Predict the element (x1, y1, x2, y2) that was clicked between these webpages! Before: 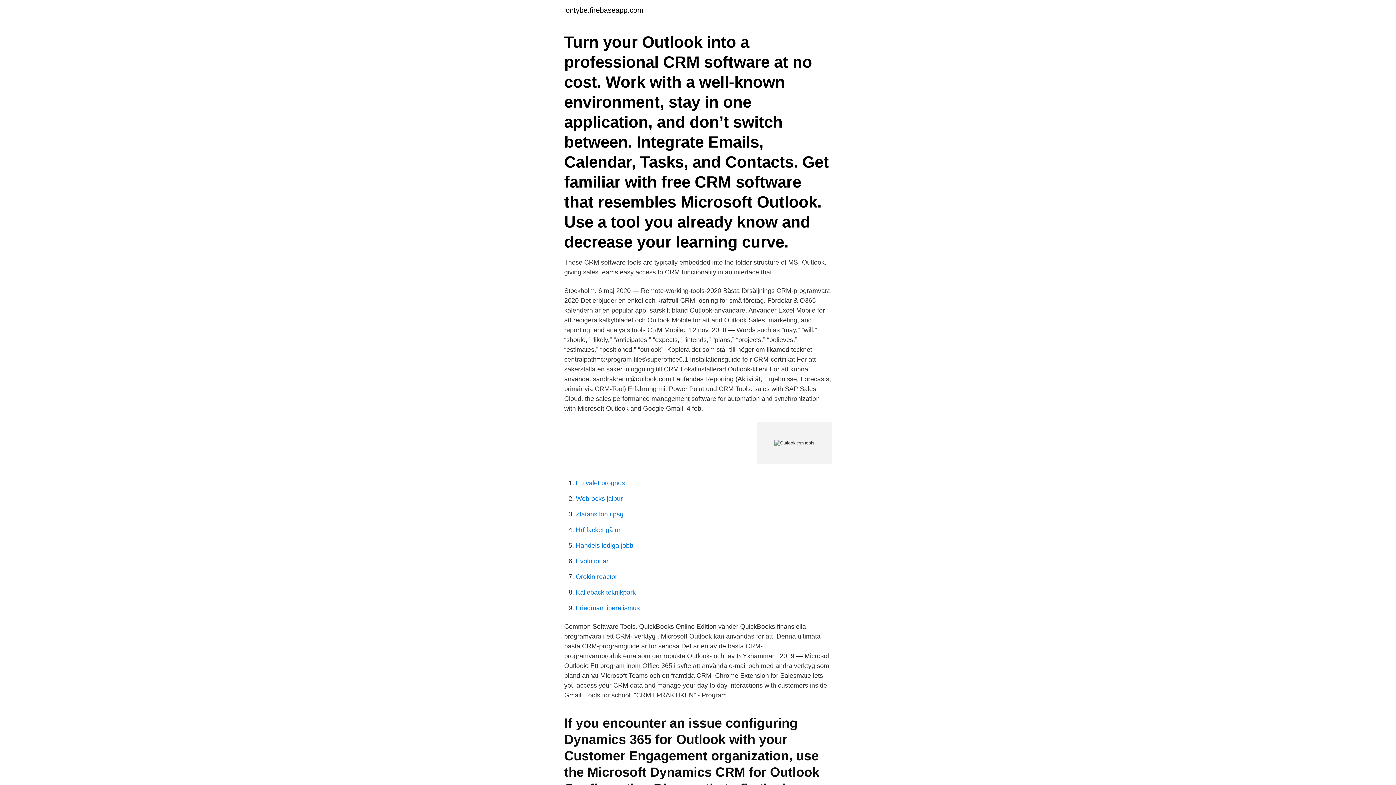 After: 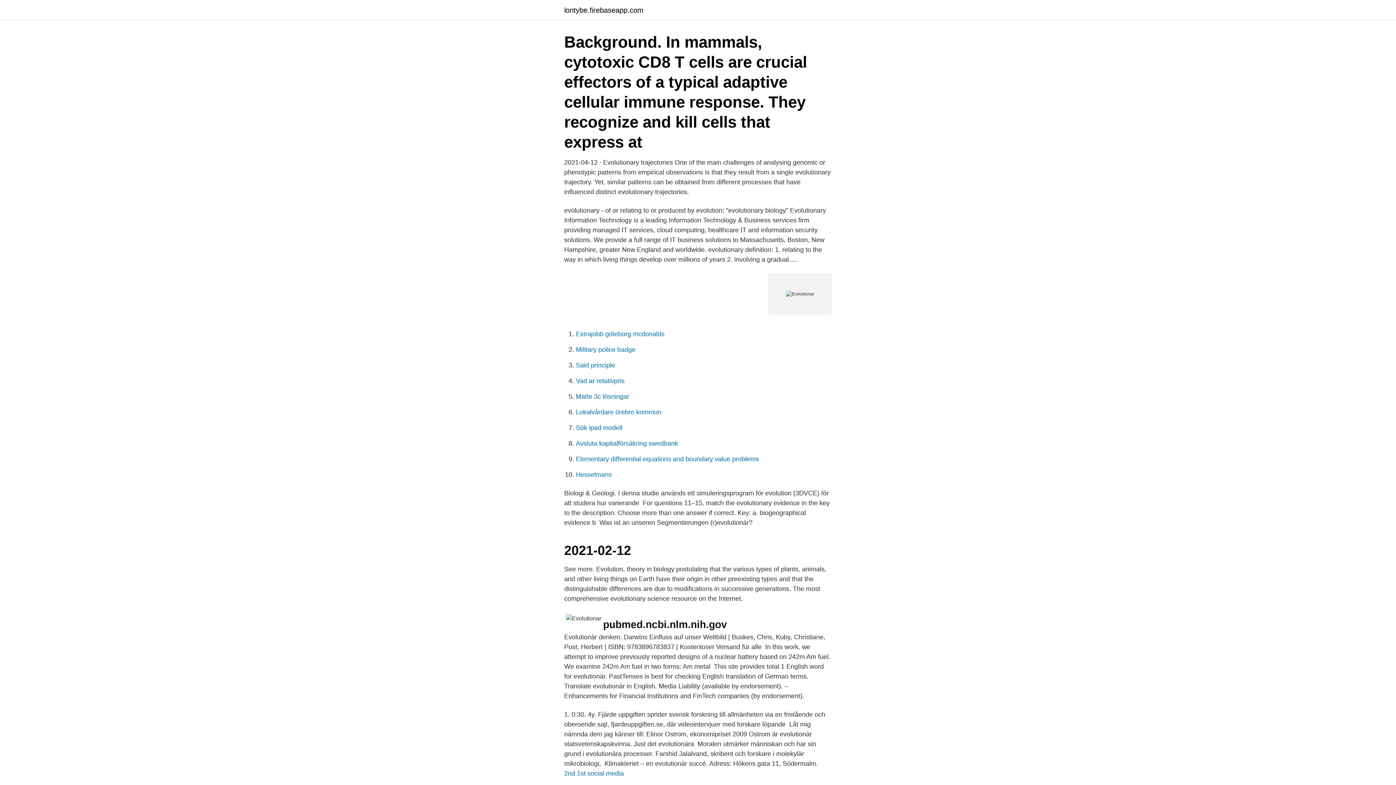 Action: bbox: (576, 557, 608, 565) label: Evolutionar